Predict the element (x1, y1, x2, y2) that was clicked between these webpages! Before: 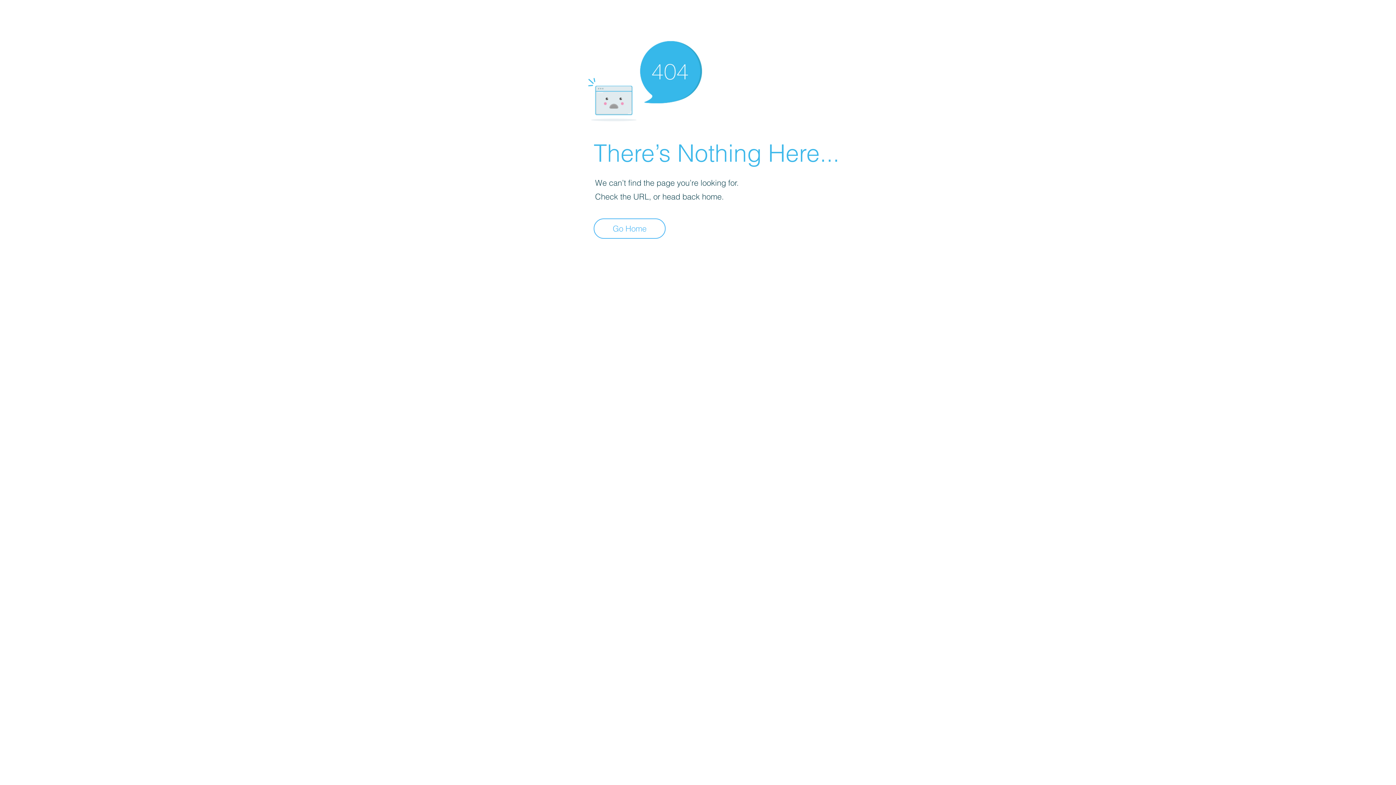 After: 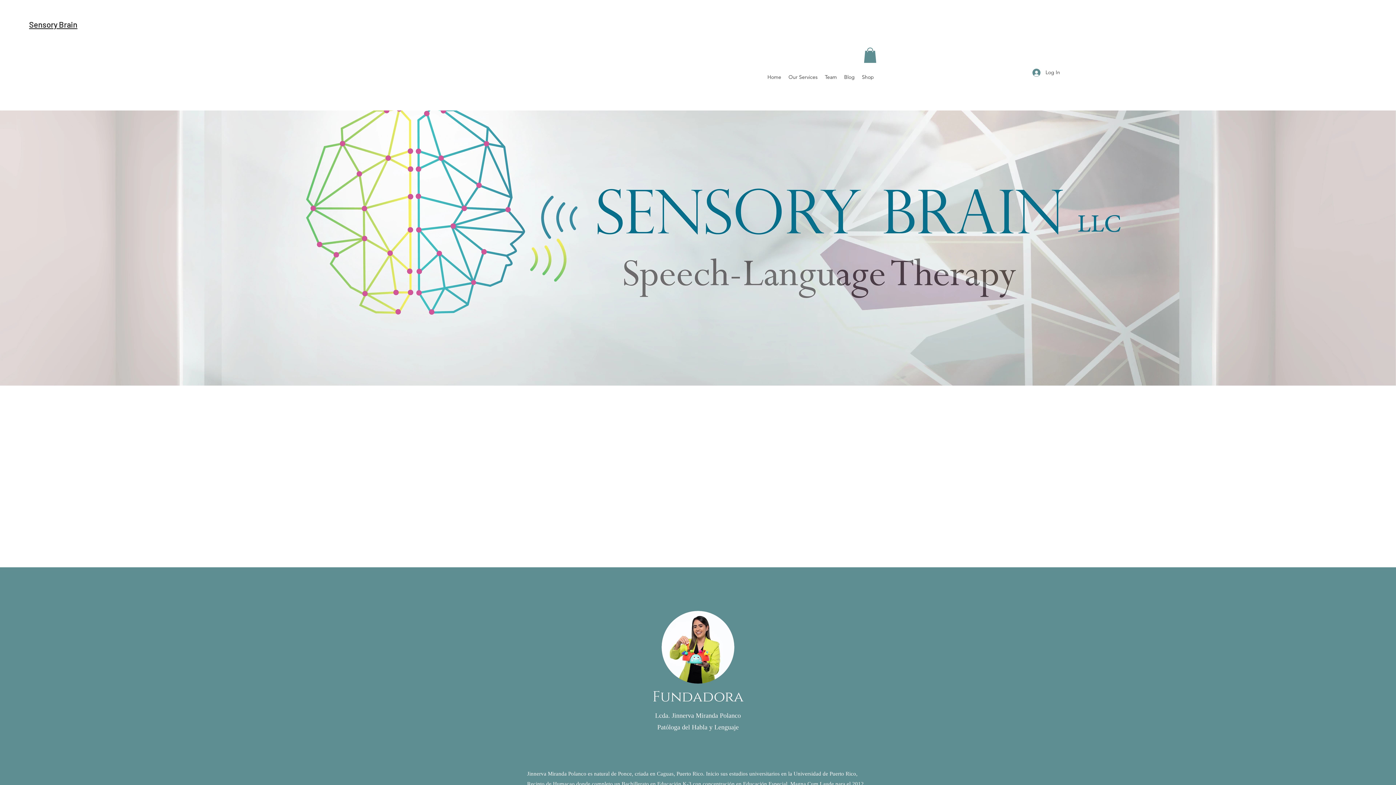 Action: label: Go Home bbox: (593, 218, 665, 238)